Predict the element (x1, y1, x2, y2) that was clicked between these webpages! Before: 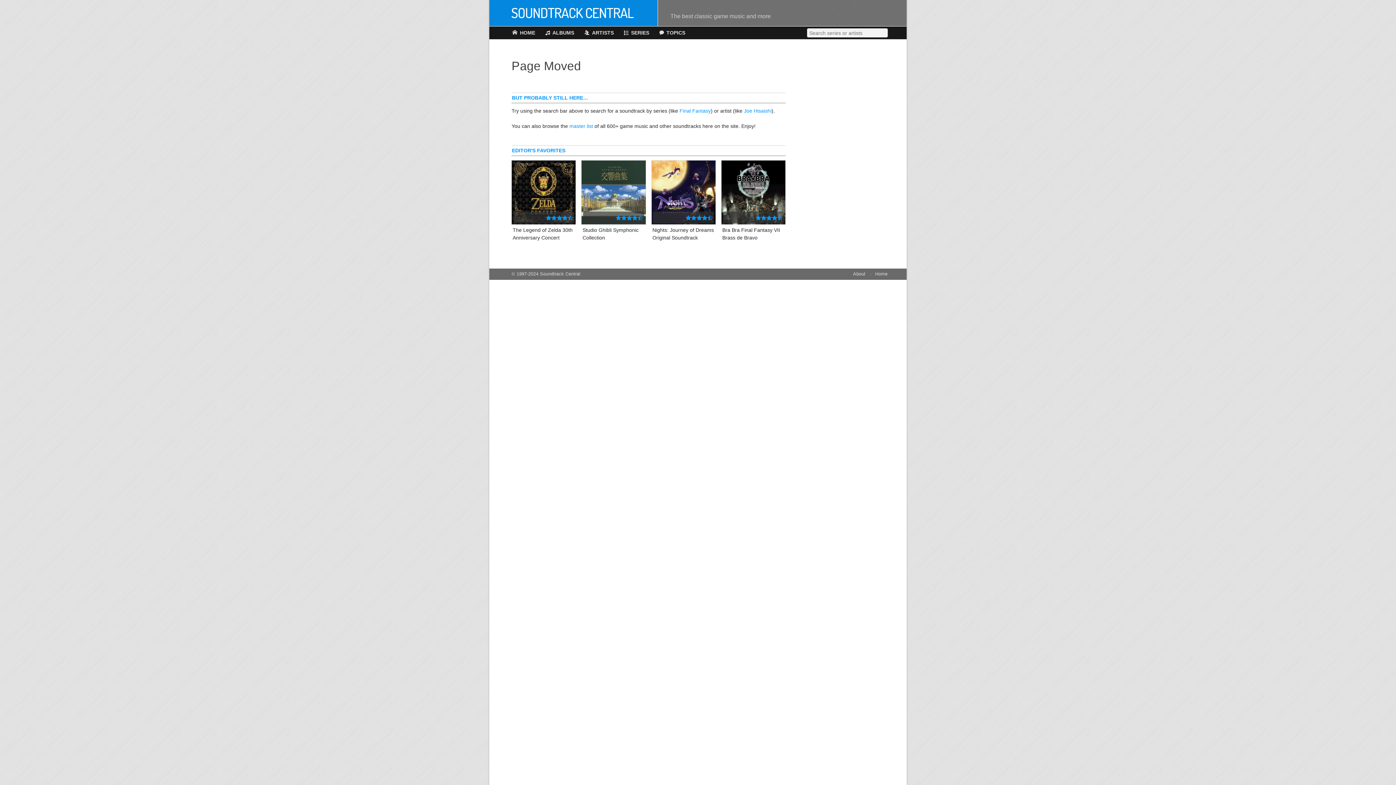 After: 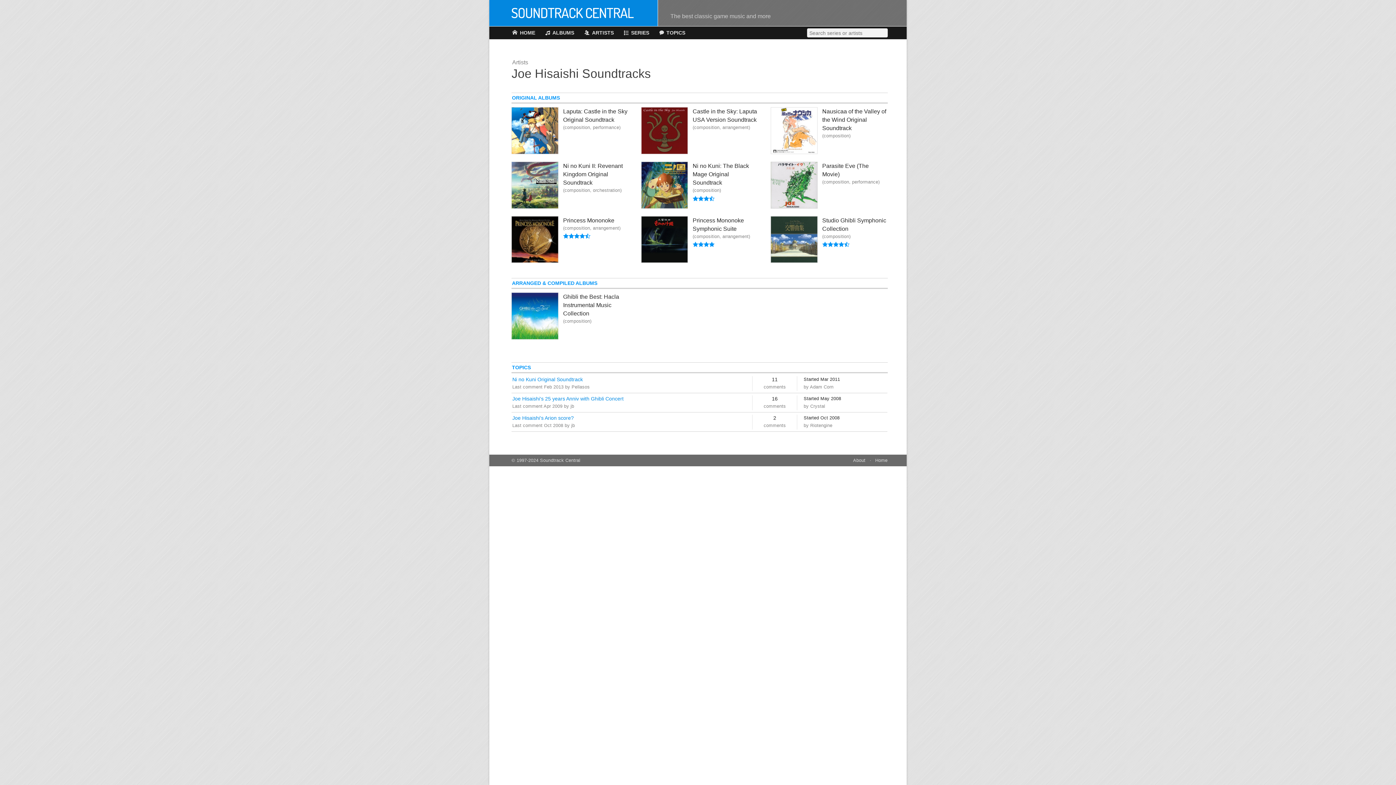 Action: label: Joe Hisaishi bbox: (744, 108, 771, 113)